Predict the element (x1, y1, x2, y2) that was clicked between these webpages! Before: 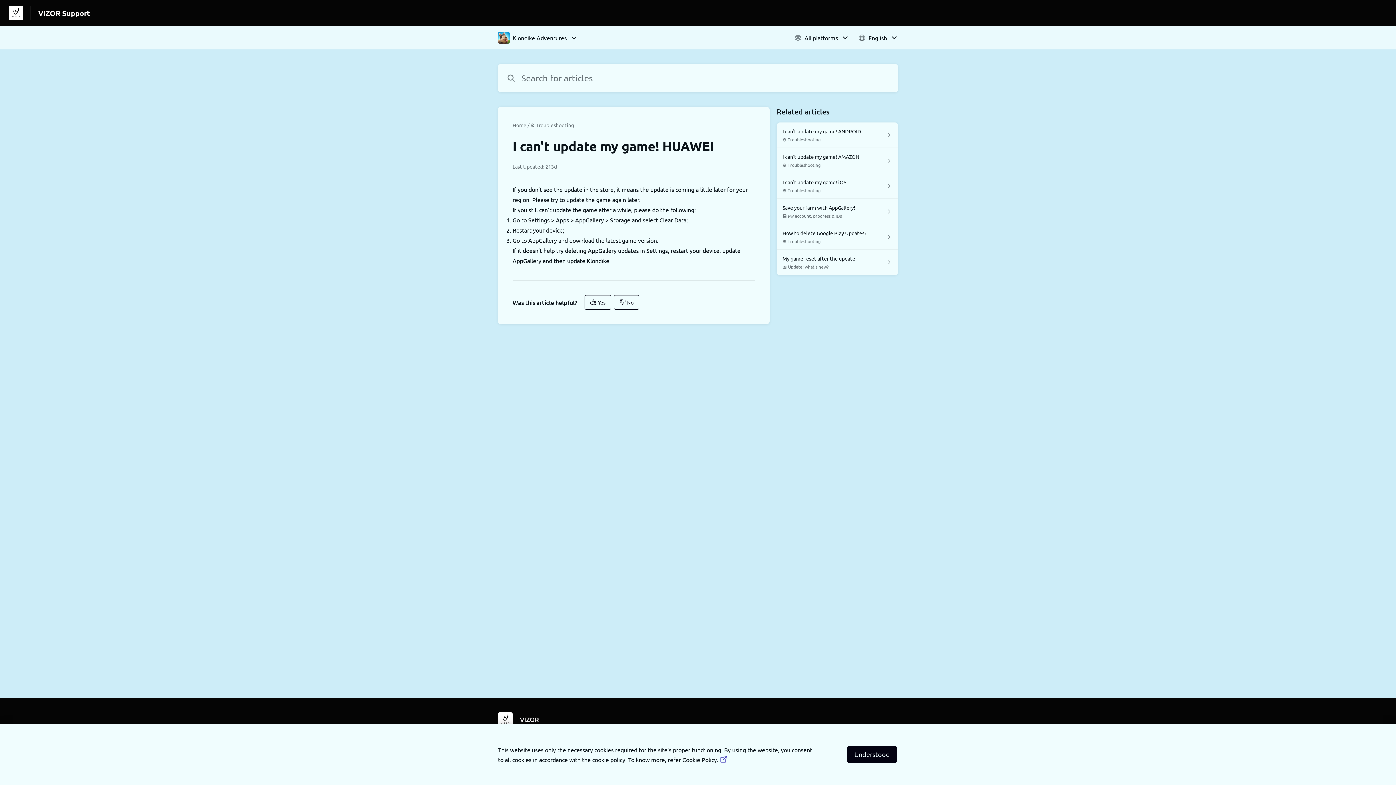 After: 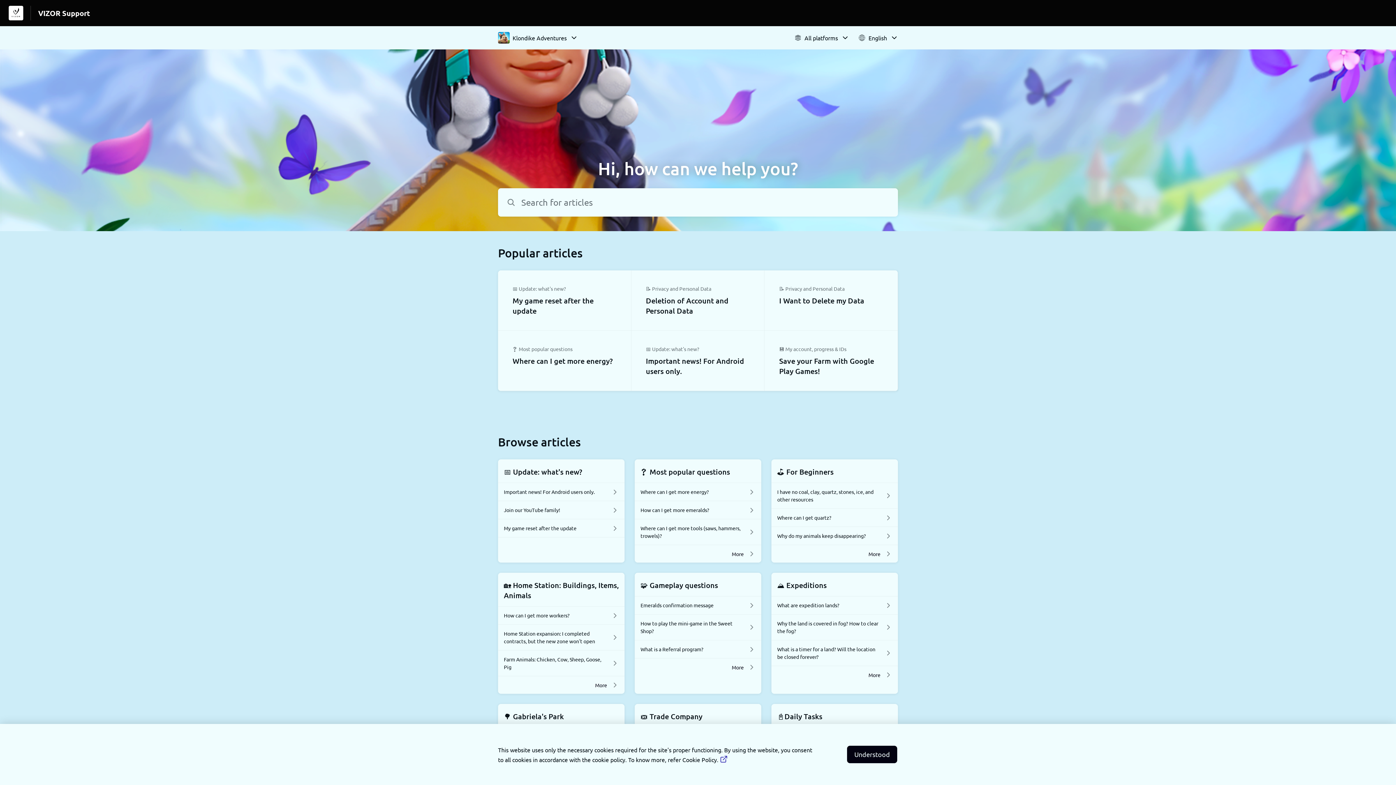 Action: label: VIZOR Support bbox: (38, 8, 90, 18)